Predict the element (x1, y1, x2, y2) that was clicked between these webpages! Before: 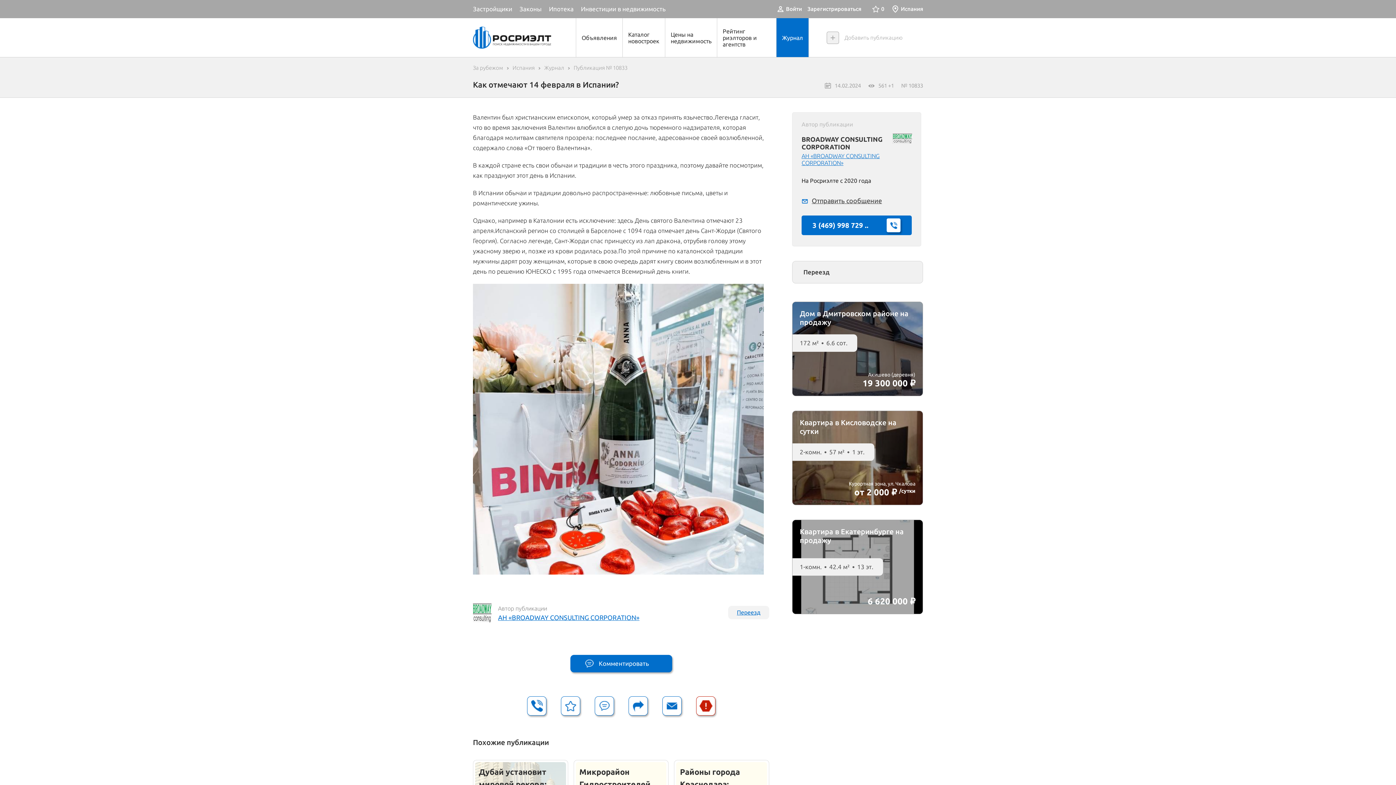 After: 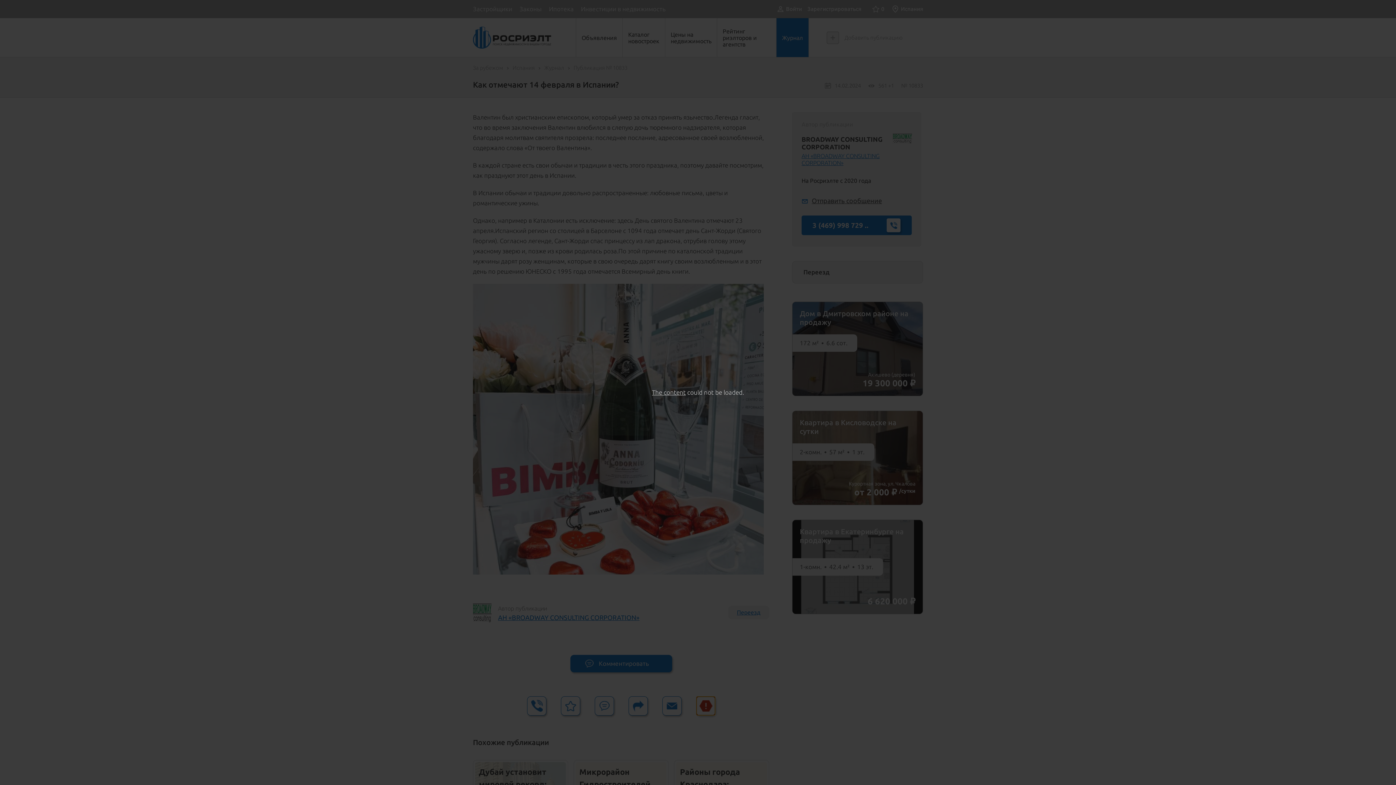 Action: bbox: (688, 690, 722, 721)